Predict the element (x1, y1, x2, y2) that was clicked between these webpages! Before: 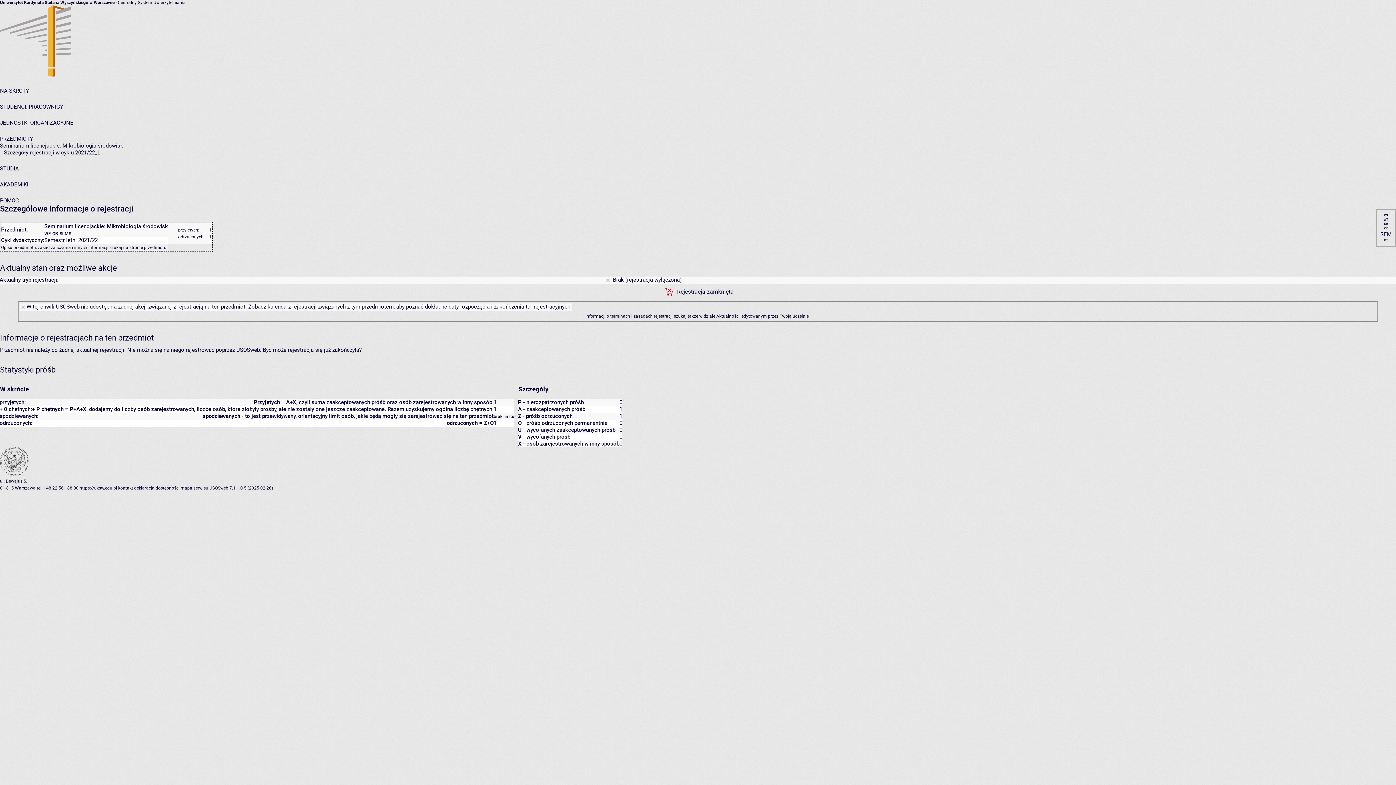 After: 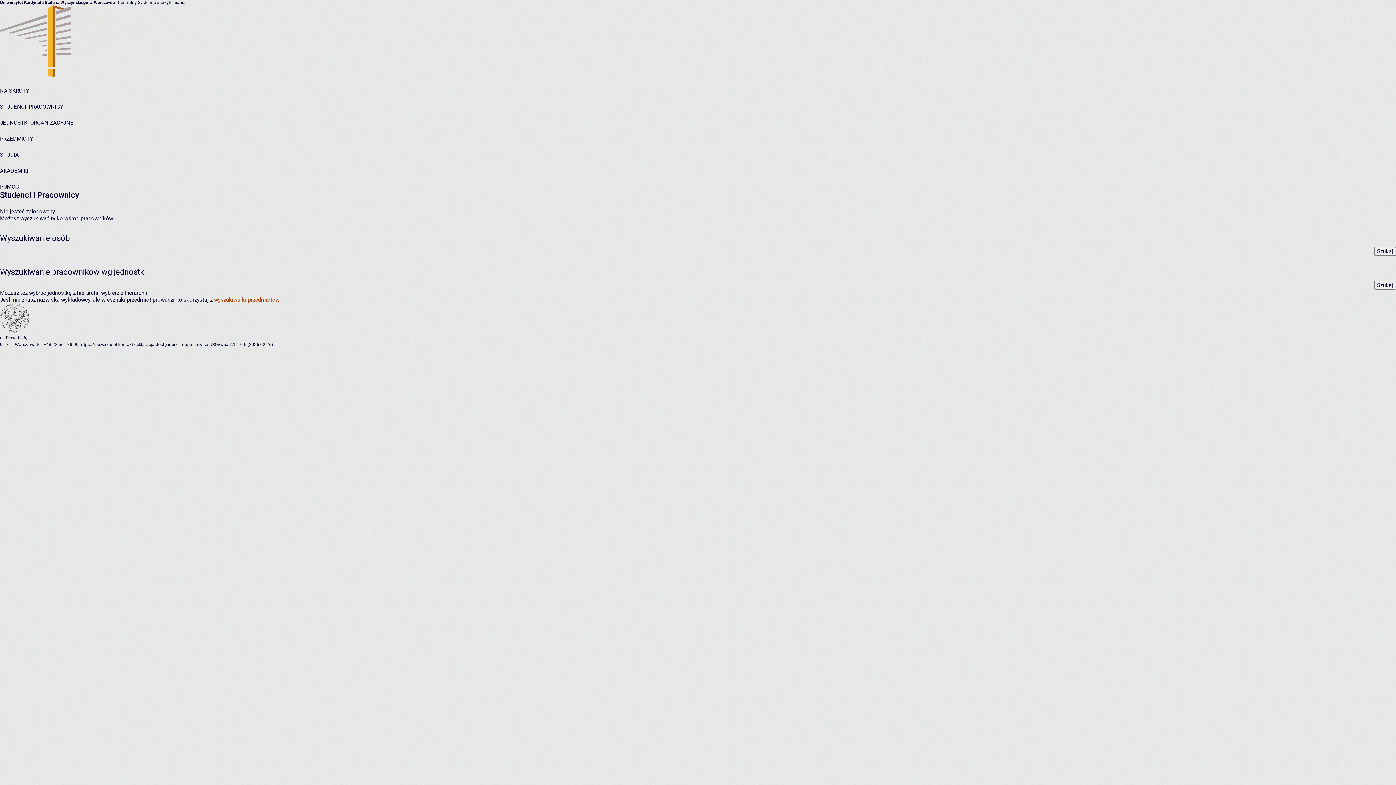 Action: bbox: (0, 103, 63, 110) label: STUDENCI, PRACOWNICY